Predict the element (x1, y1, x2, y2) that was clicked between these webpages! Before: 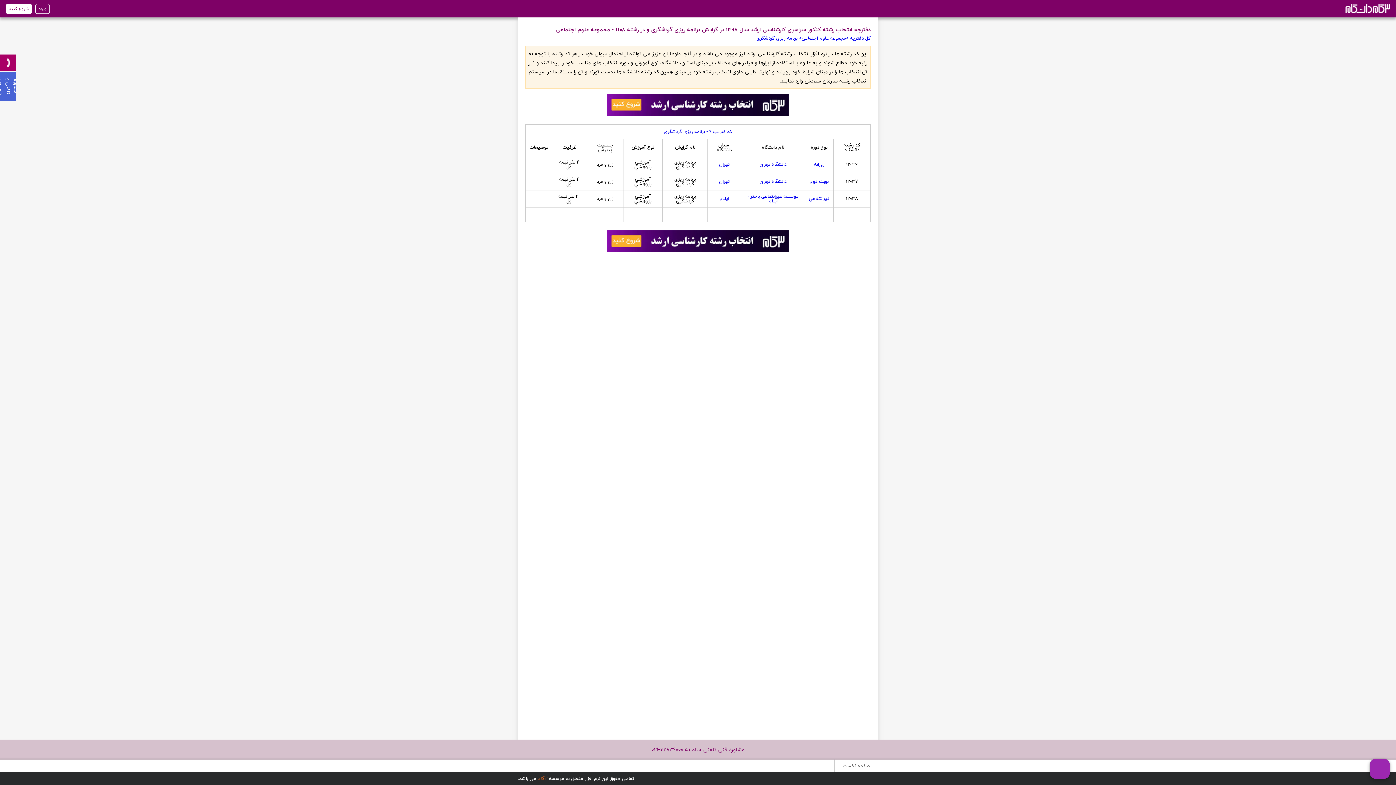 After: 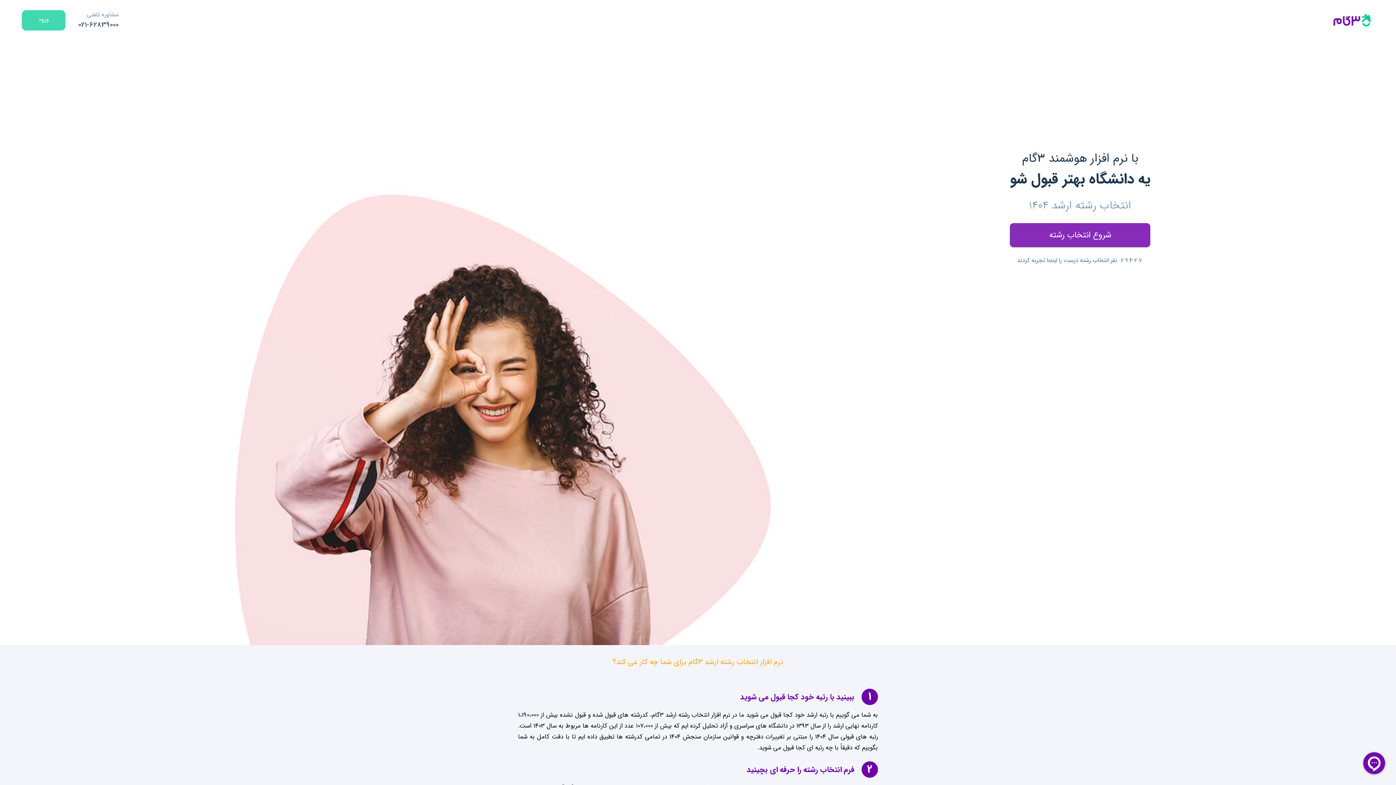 Action: label: انتخاب رشته کارشناسی ارشد 98 3گام bbox: (1344, 3, 1390, 12)